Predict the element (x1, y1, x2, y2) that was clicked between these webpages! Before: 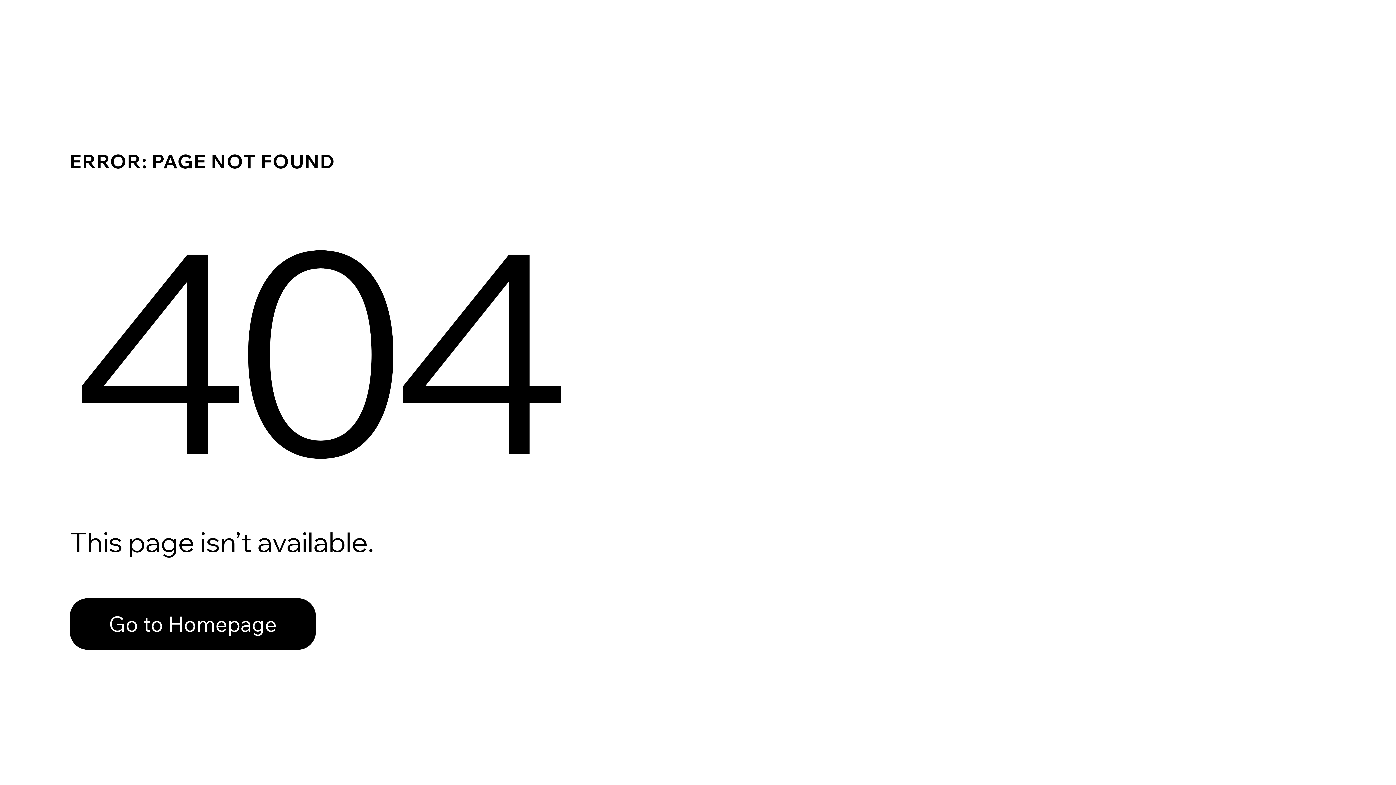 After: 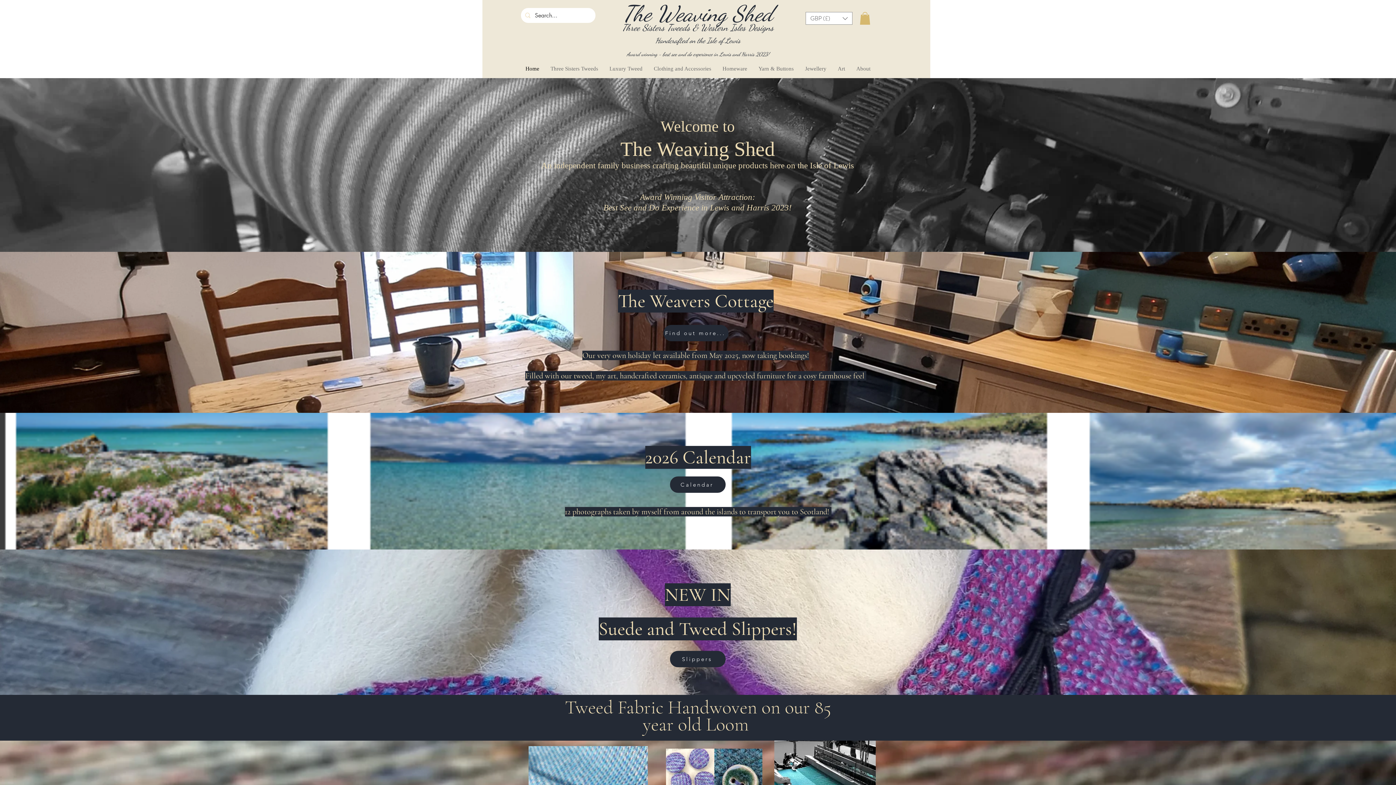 Action: label: Go to Homepage bbox: (69, 598, 316, 650)